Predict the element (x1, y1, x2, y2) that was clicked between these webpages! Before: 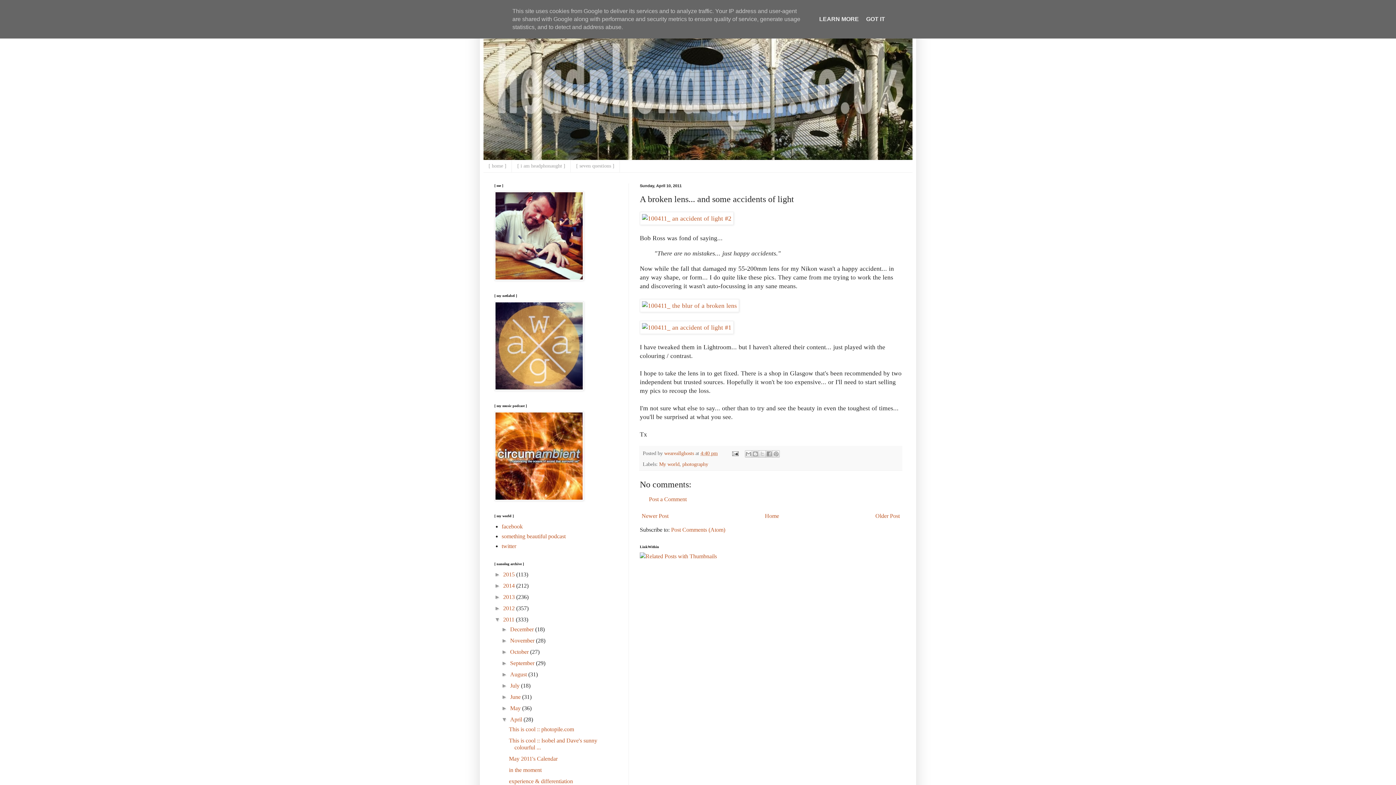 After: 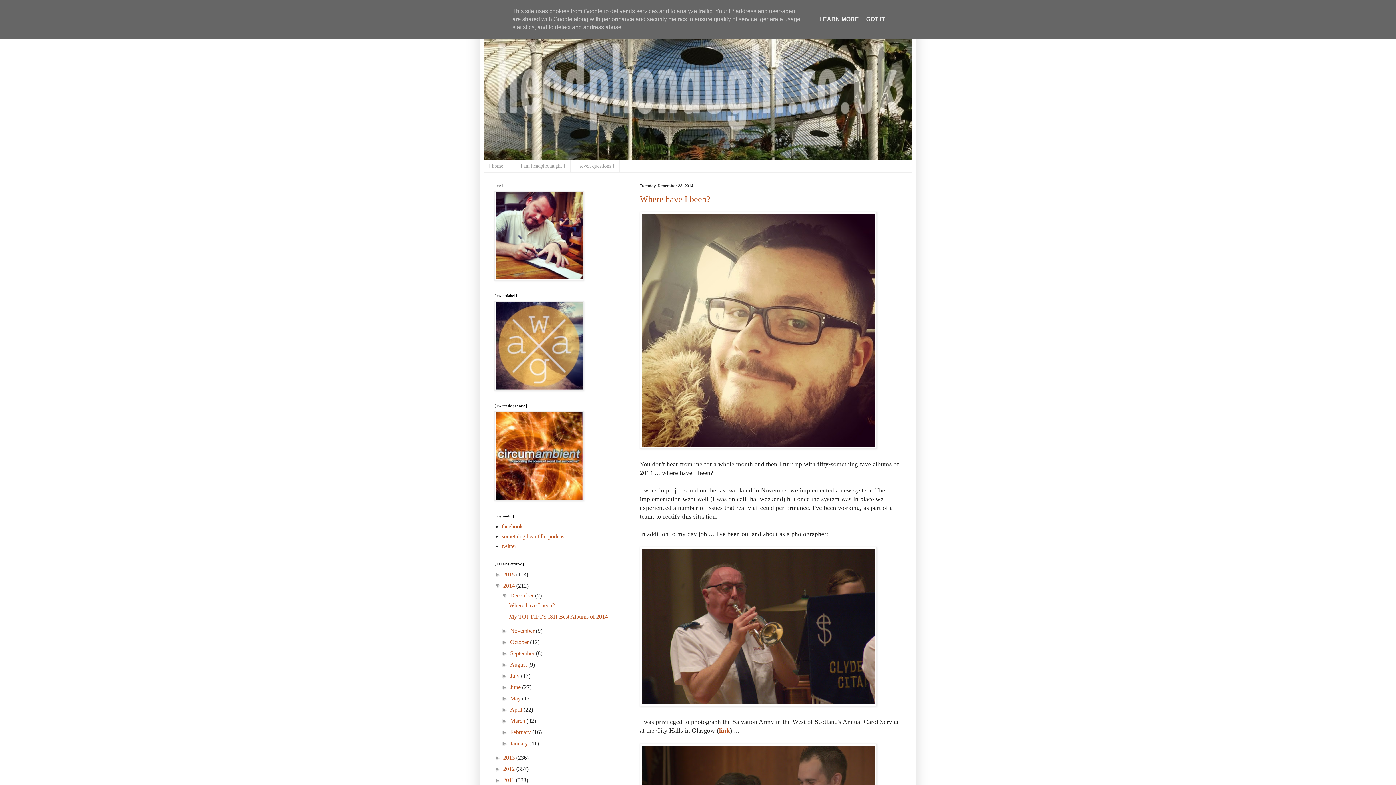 Action: label: 2014  bbox: (503, 582, 516, 589)